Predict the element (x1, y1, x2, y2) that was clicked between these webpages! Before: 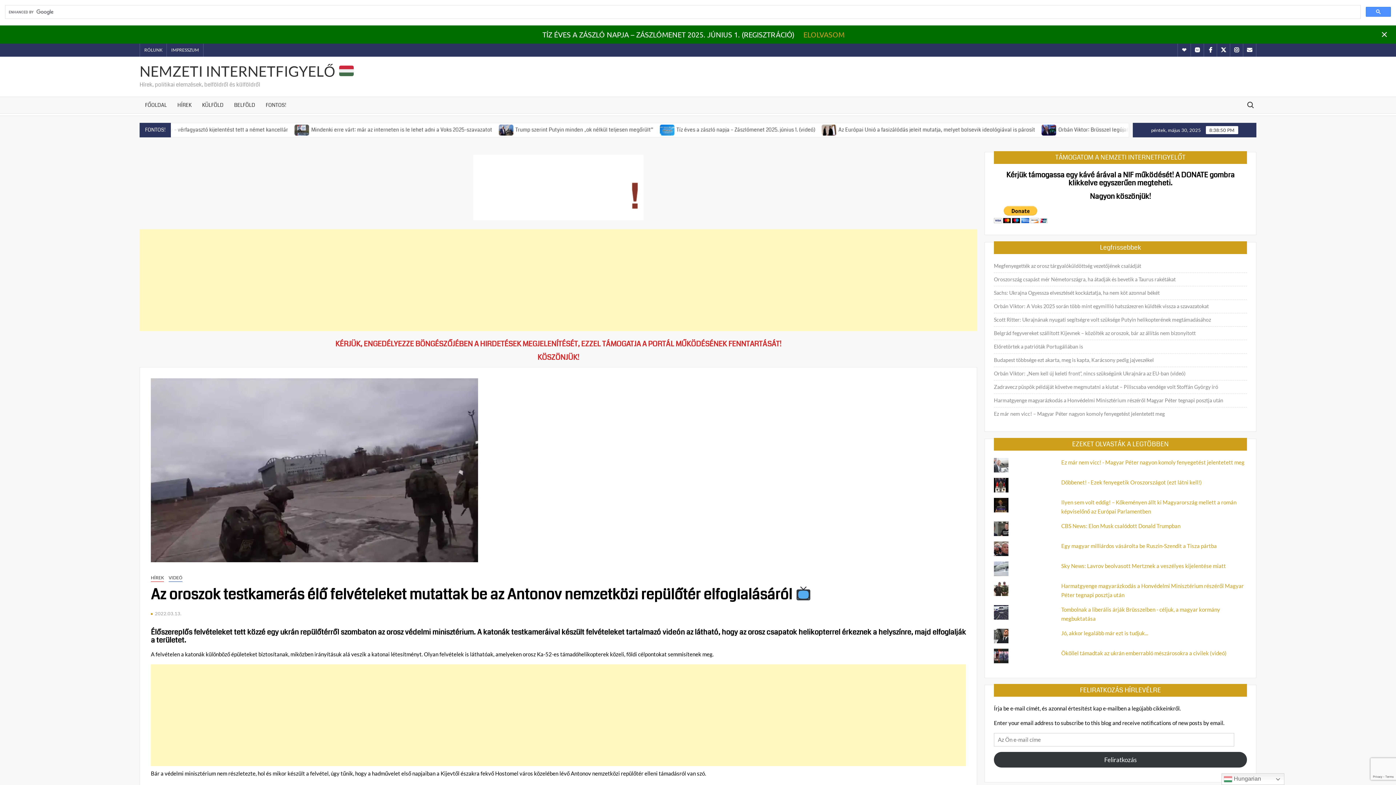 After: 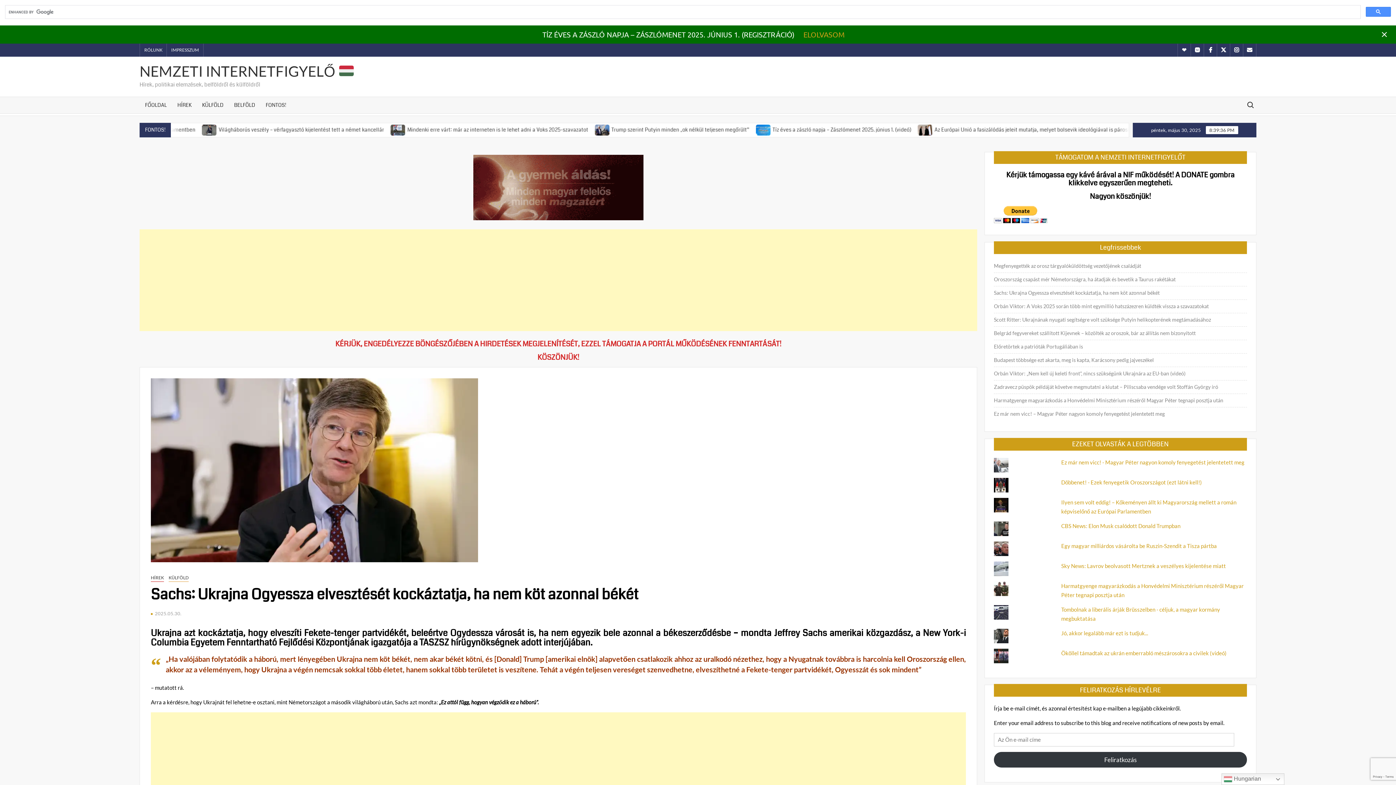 Action: label: Sachs: Ukrajna Ogyessza elvesztését kockáztatja, ha nem köt azonnal békét bbox: (994, 288, 1160, 297)